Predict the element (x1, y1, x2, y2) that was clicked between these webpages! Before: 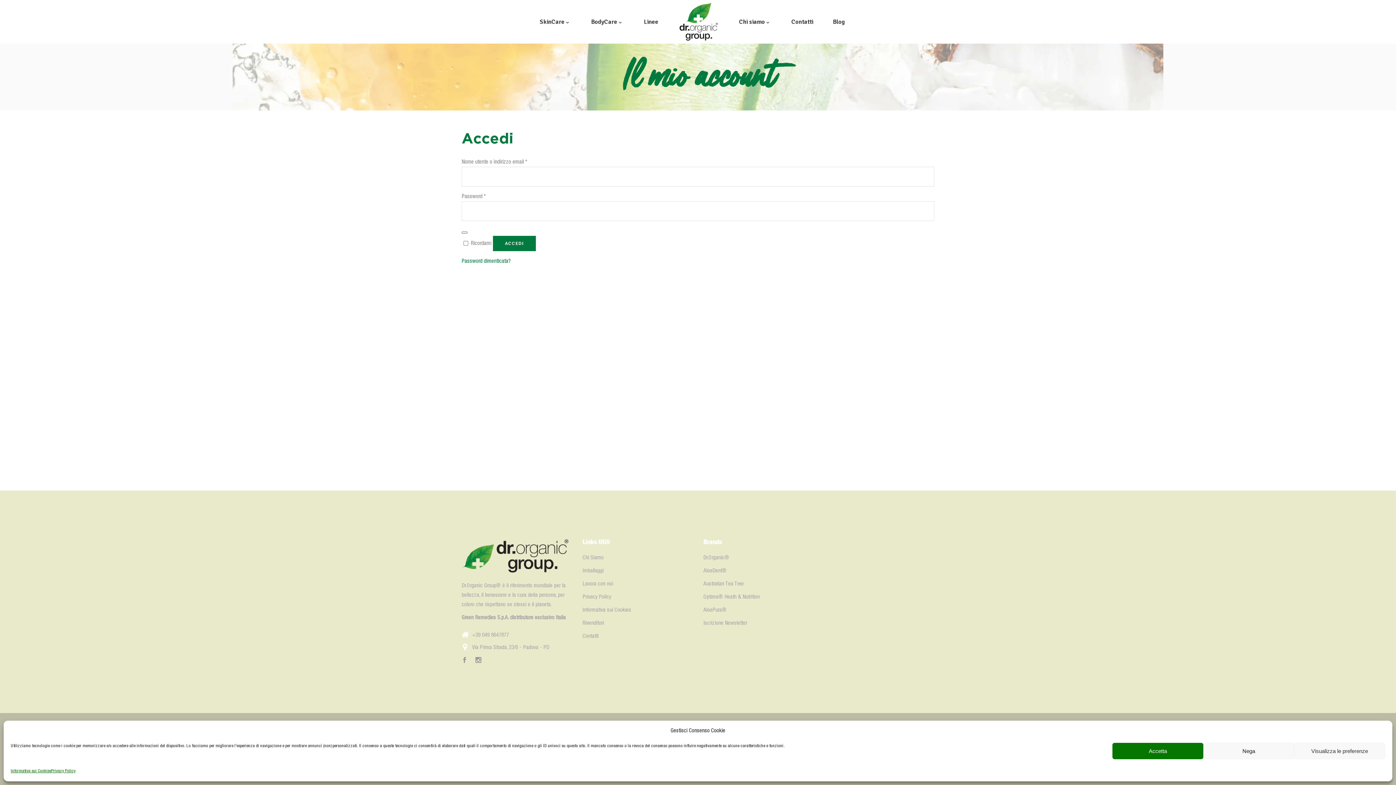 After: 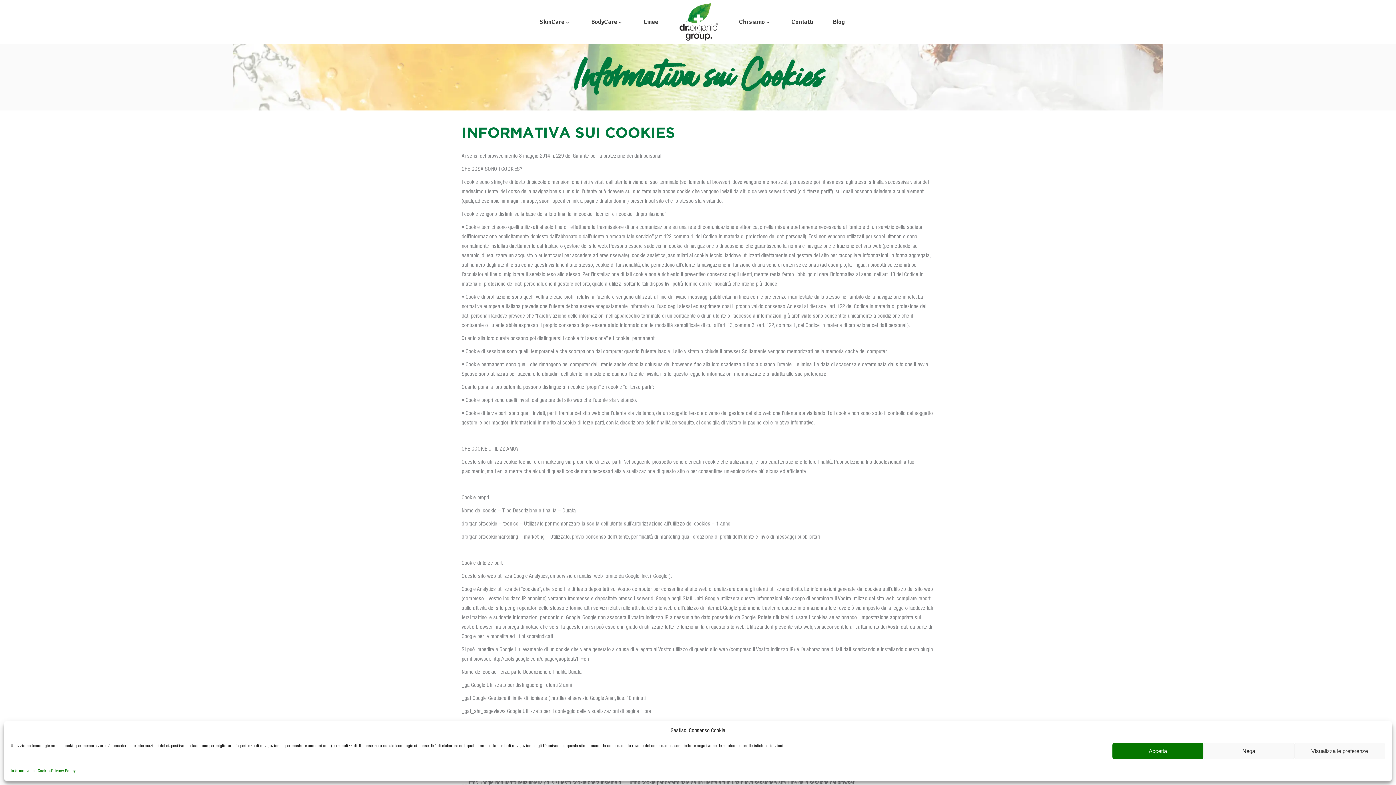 Action: bbox: (582, 607, 631, 613) label: Informativa sui Cookies